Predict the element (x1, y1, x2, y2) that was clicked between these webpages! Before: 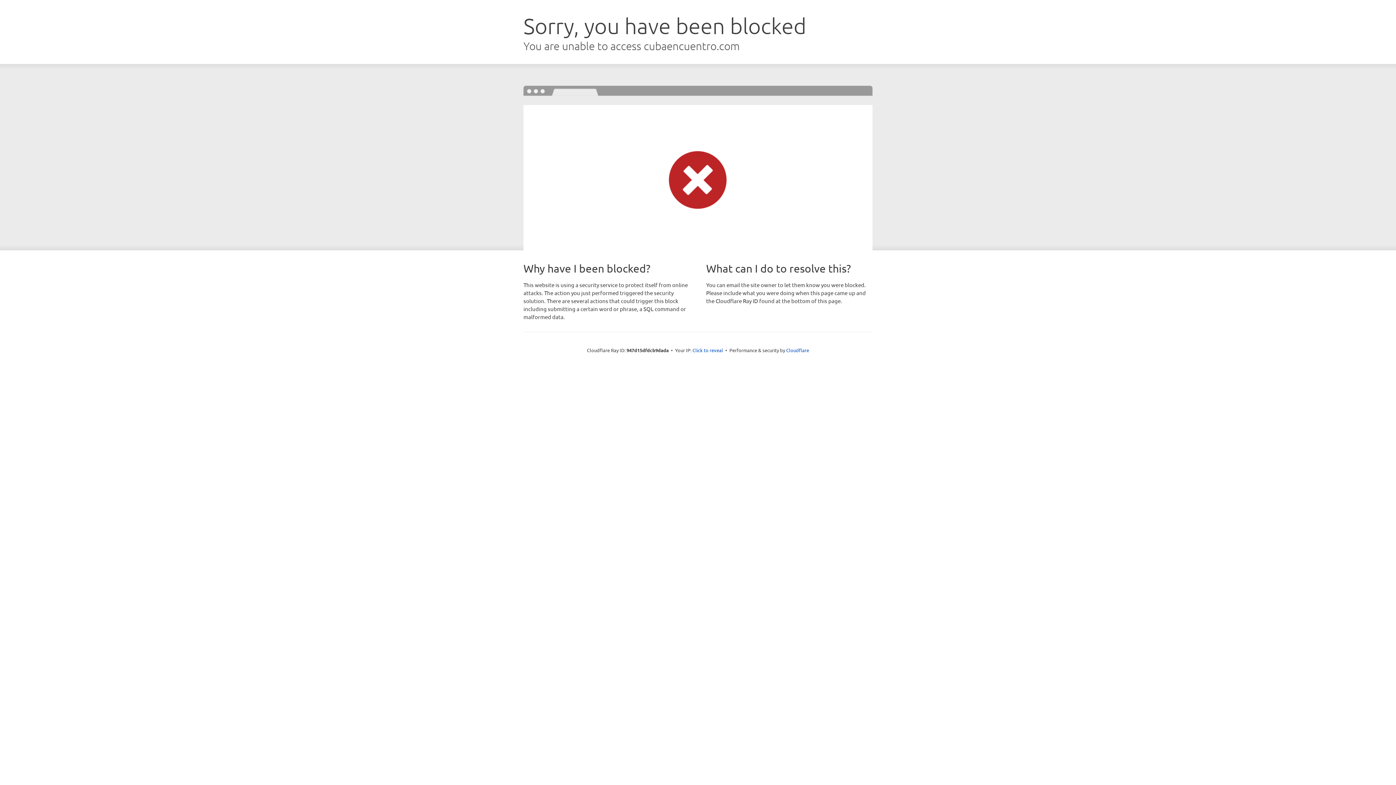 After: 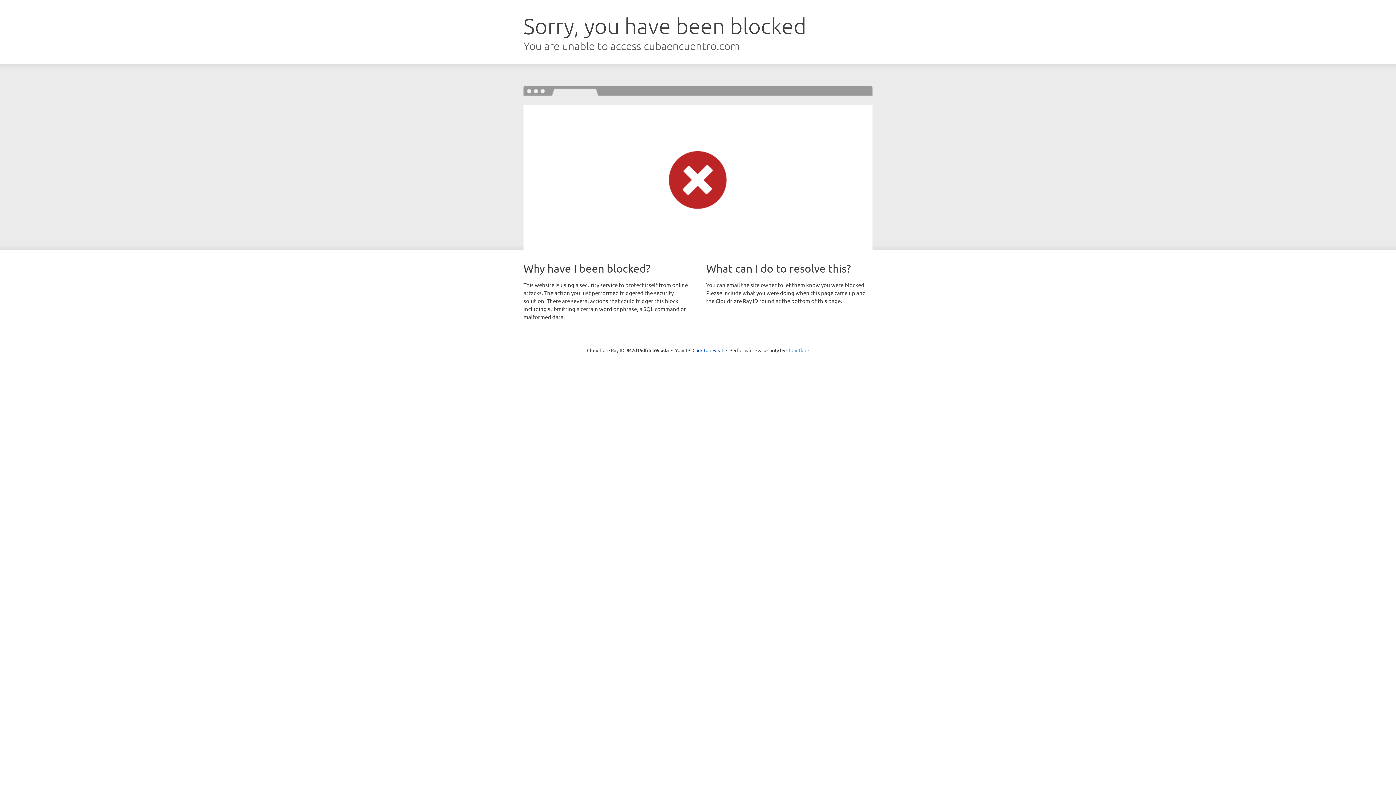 Action: label: Cloudflare bbox: (786, 347, 809, 353)